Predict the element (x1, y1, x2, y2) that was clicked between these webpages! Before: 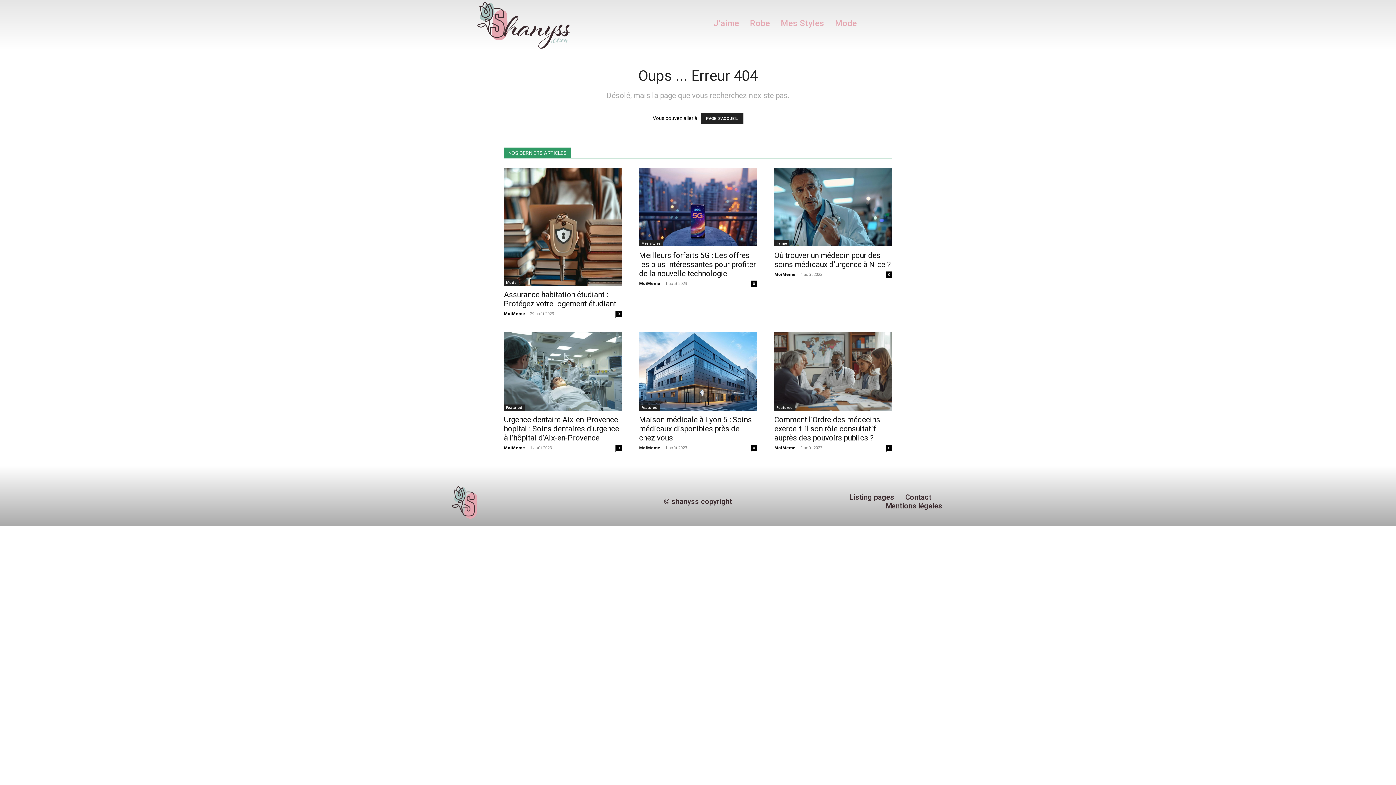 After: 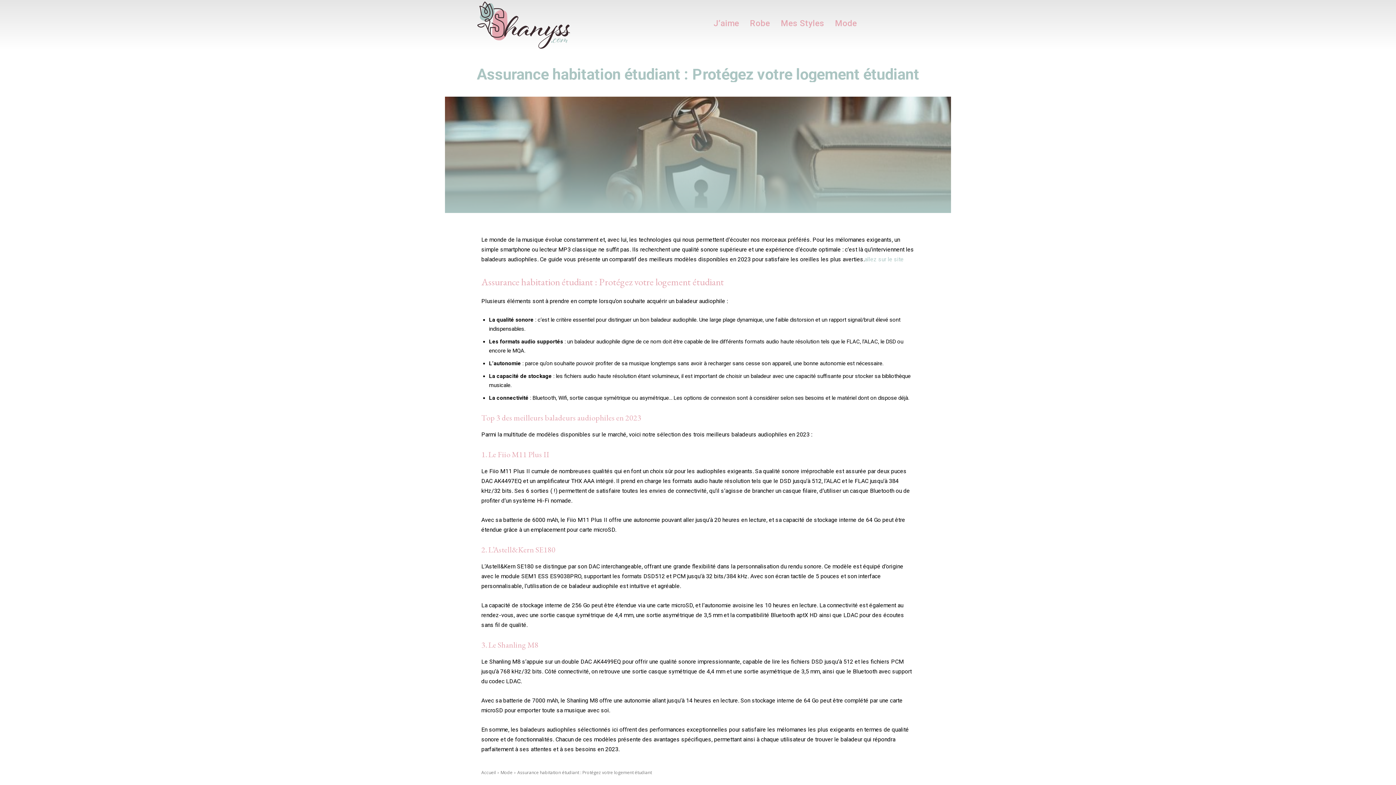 Action: bbox: (504, 167, 621, 285)